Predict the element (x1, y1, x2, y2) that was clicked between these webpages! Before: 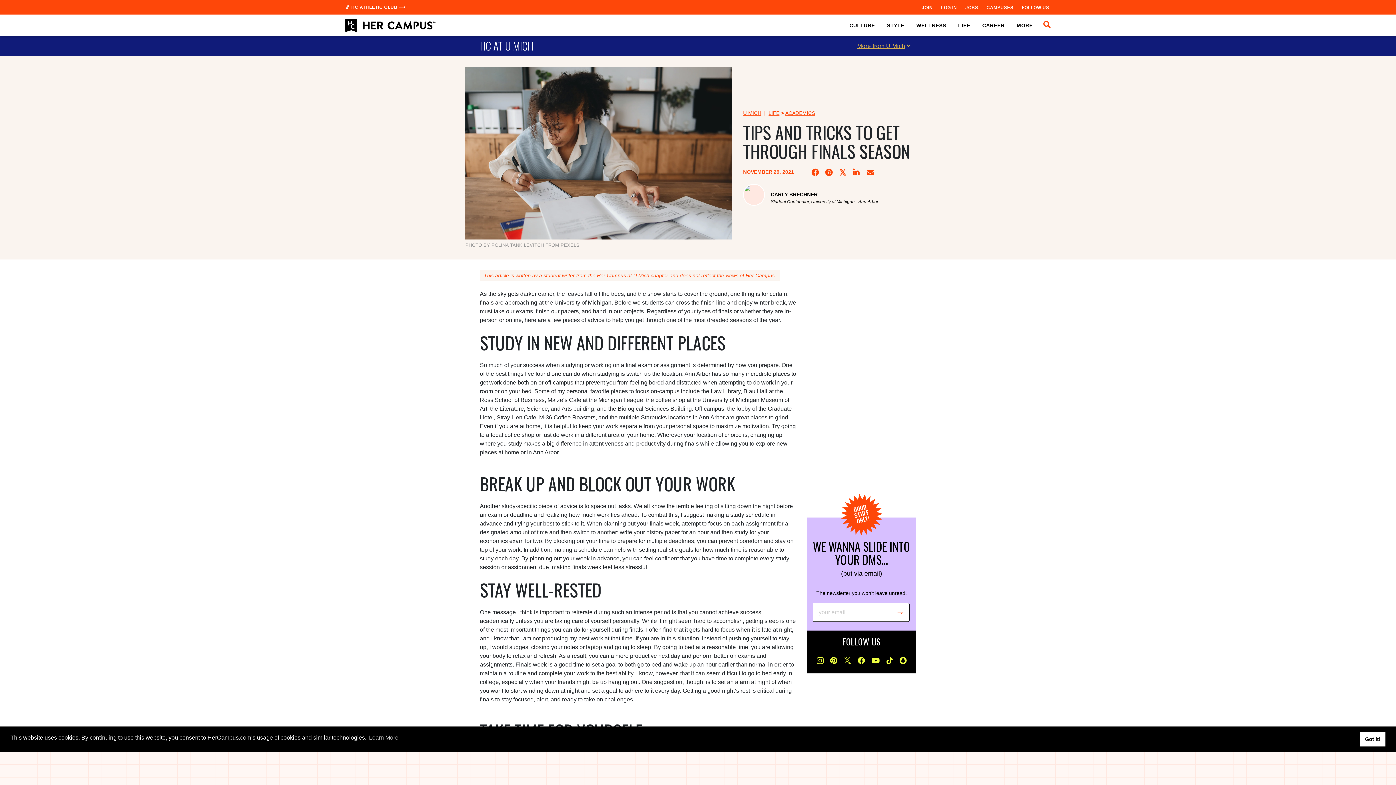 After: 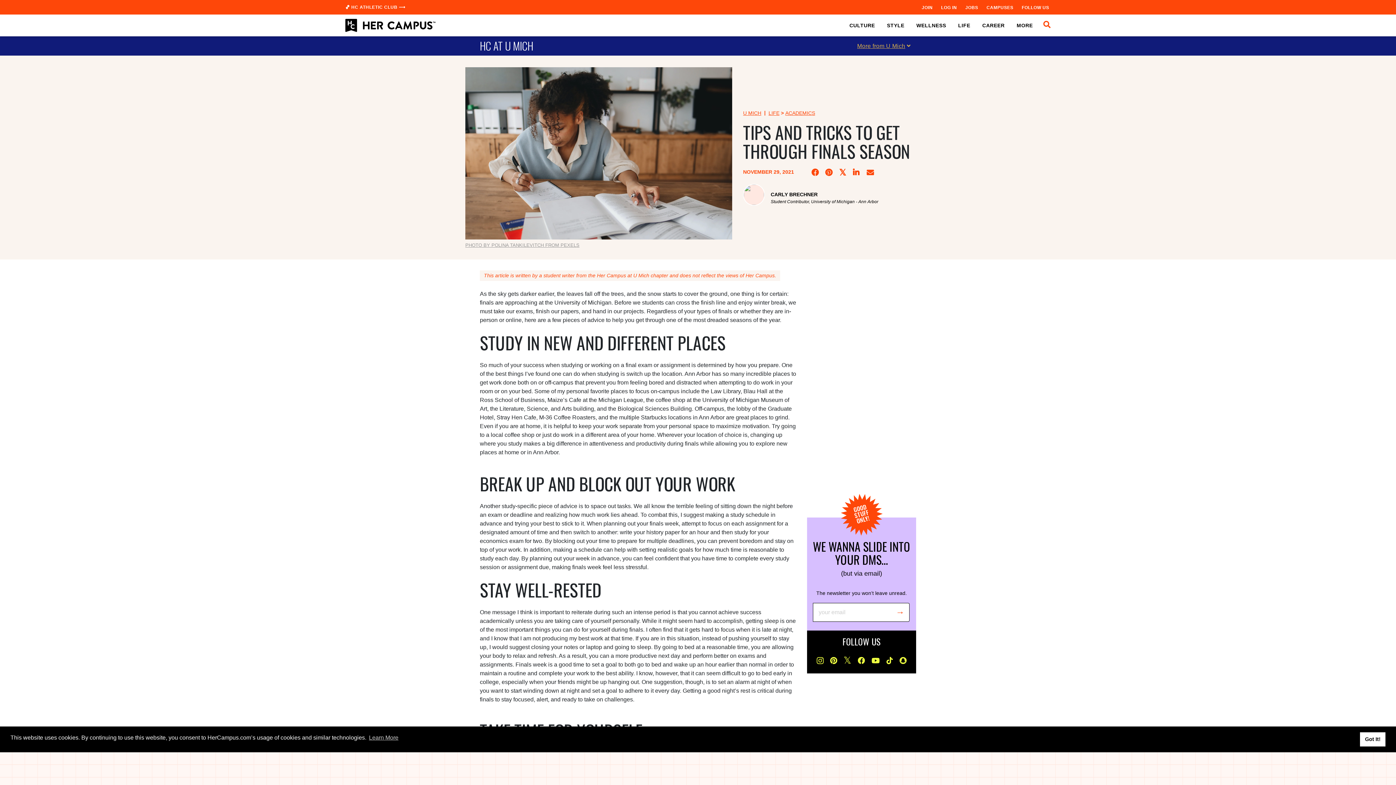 Action: bbox: (465, 242, 579, 247) label: PHOTO BY POLINA TANKILEVITCH FROM PEXELS